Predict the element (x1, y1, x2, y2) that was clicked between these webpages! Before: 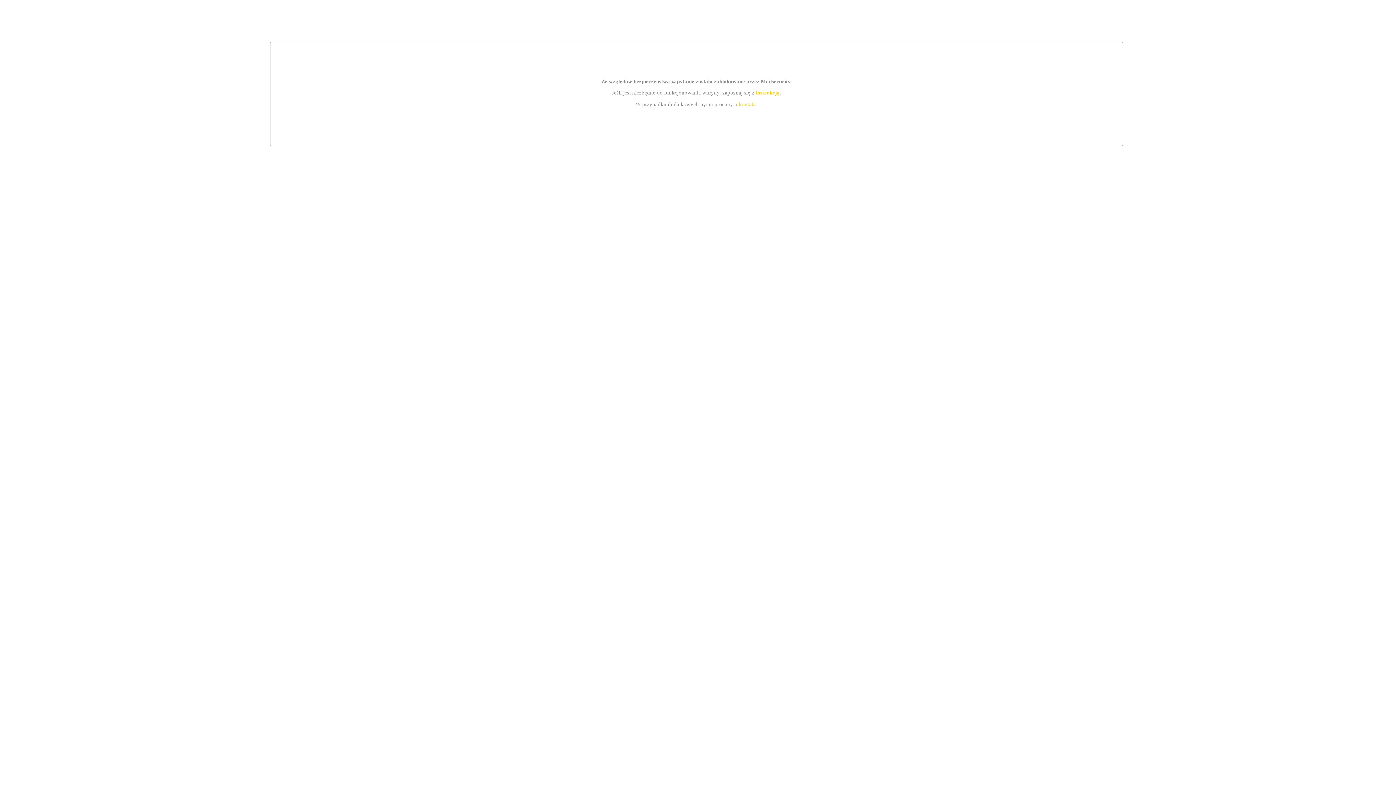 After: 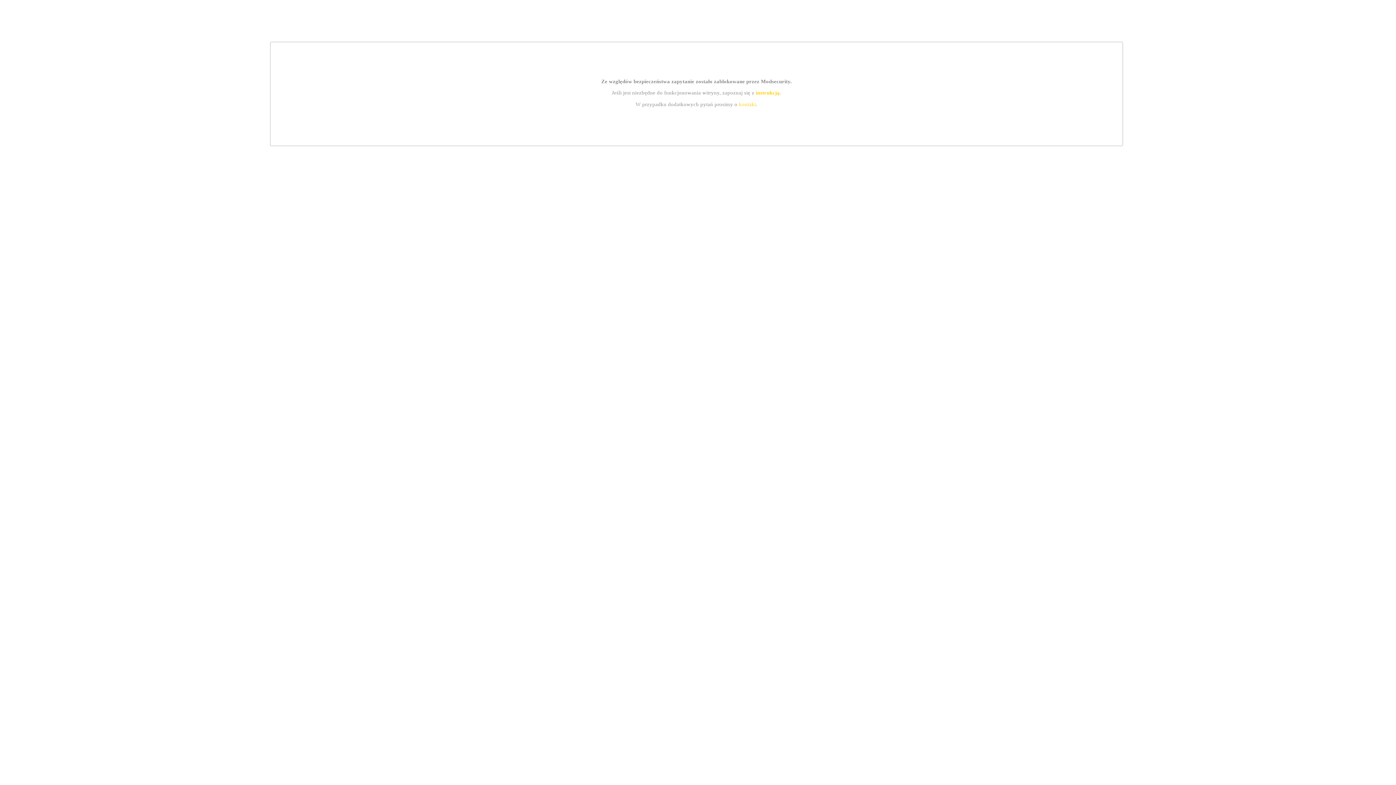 Action: label: instrukcją bbox: (755, 89, 779, 95)